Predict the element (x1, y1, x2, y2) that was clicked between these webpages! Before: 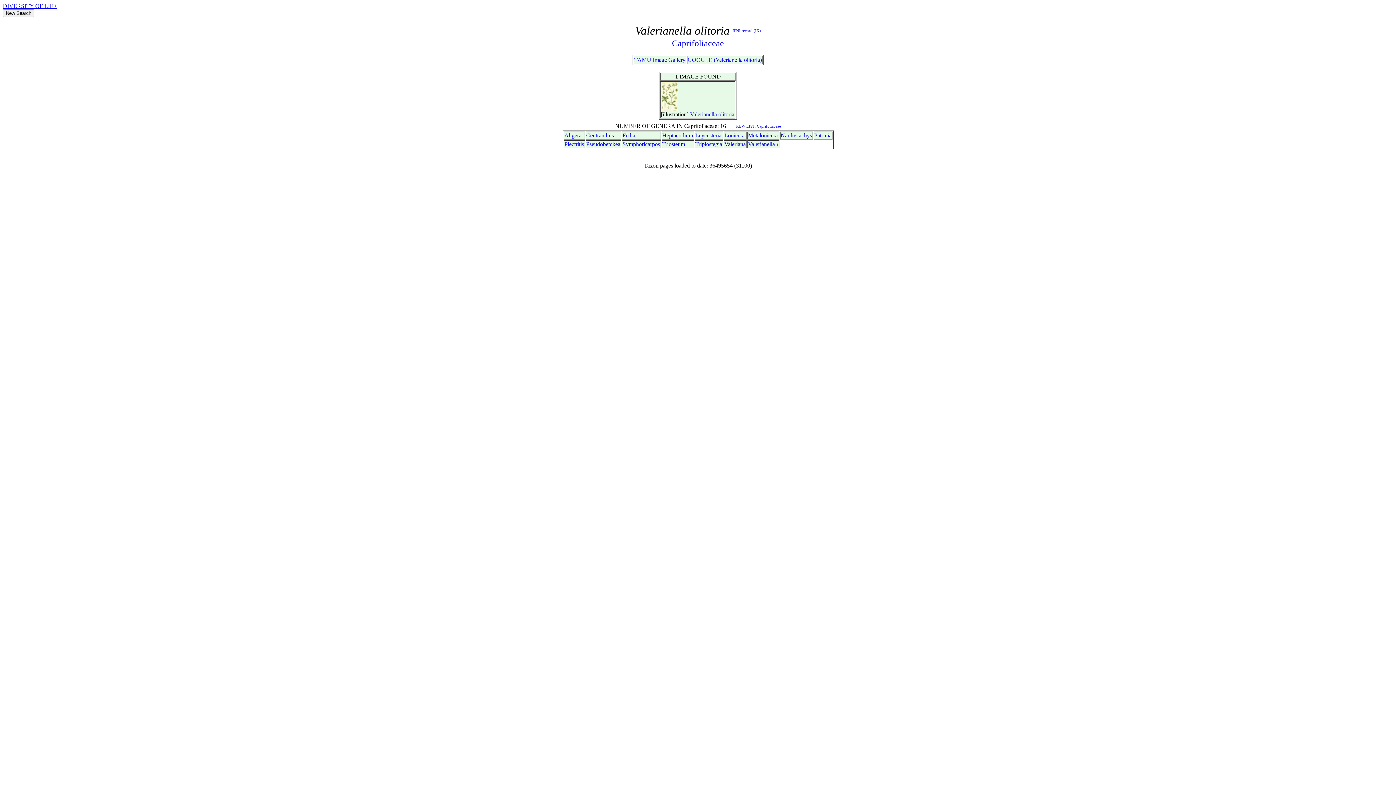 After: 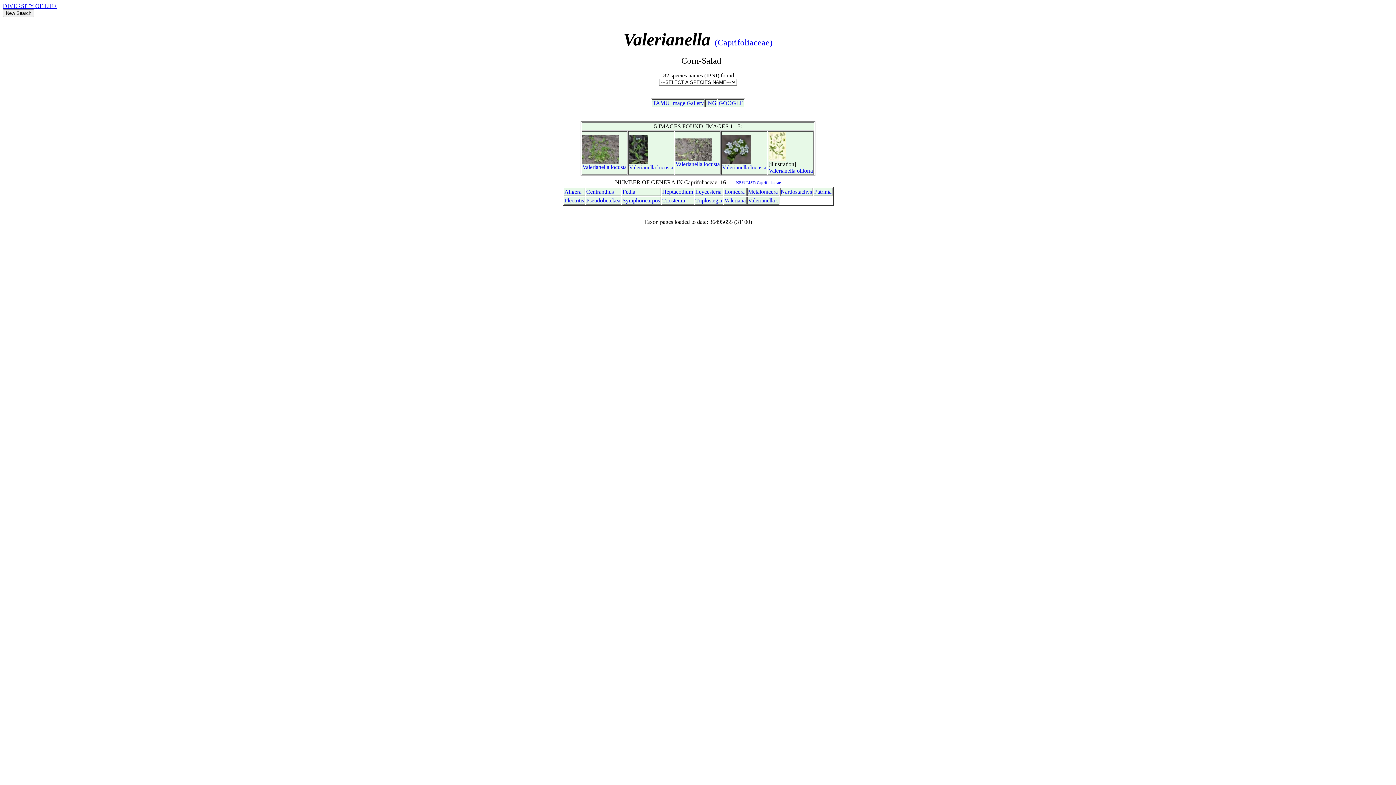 Action: label: Valerianella 1 bbox: (748, 141, 778, 147)